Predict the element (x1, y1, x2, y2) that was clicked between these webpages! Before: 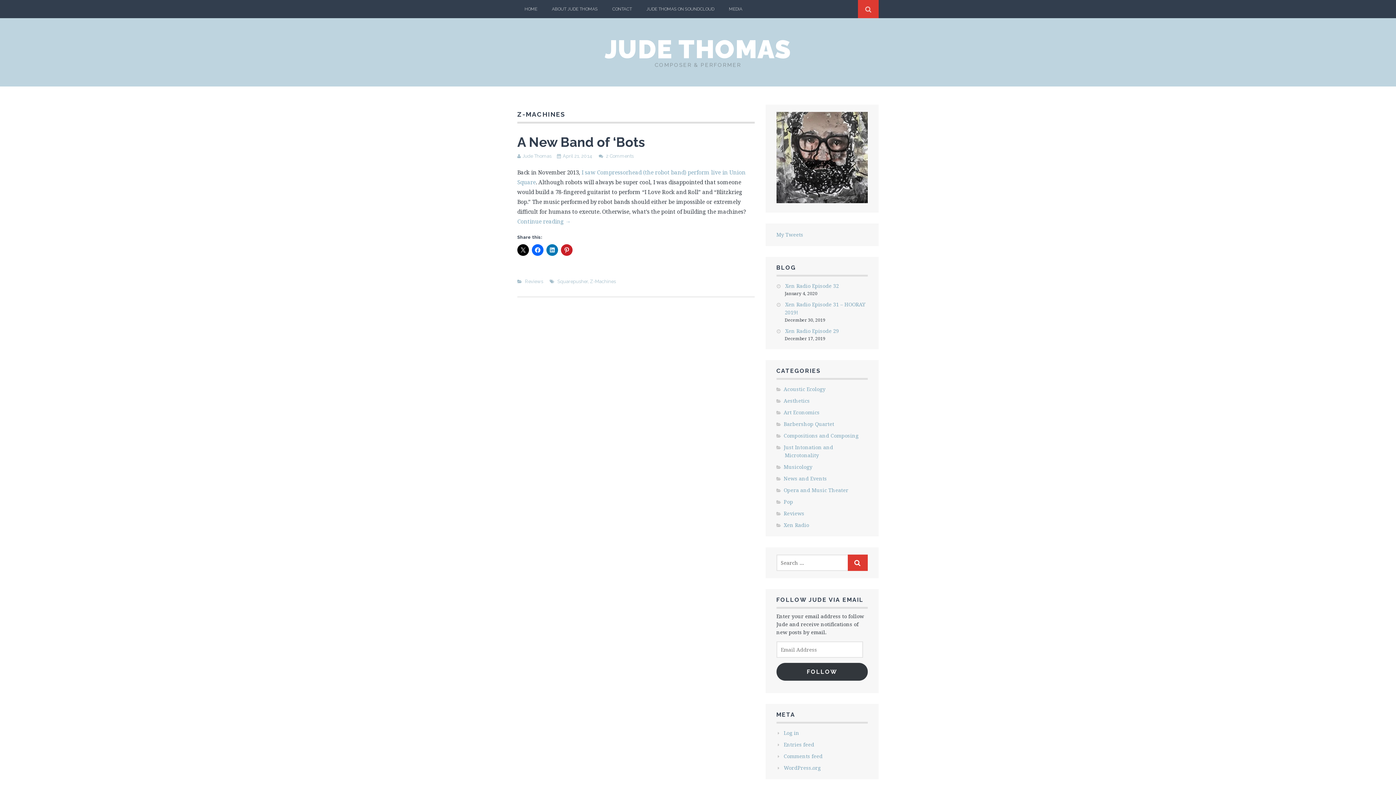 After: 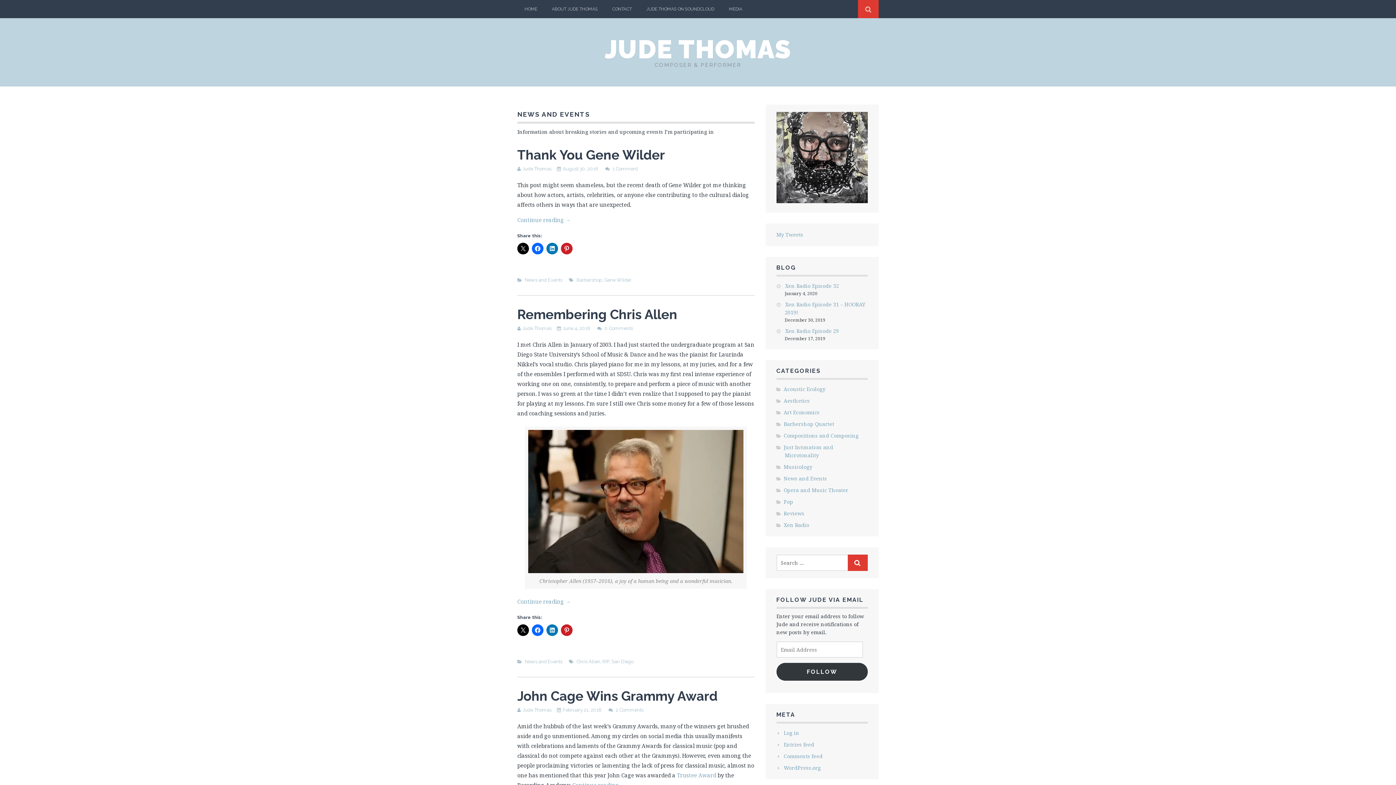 Action: bbox: (783, 475, 827, 482) label: News and Events